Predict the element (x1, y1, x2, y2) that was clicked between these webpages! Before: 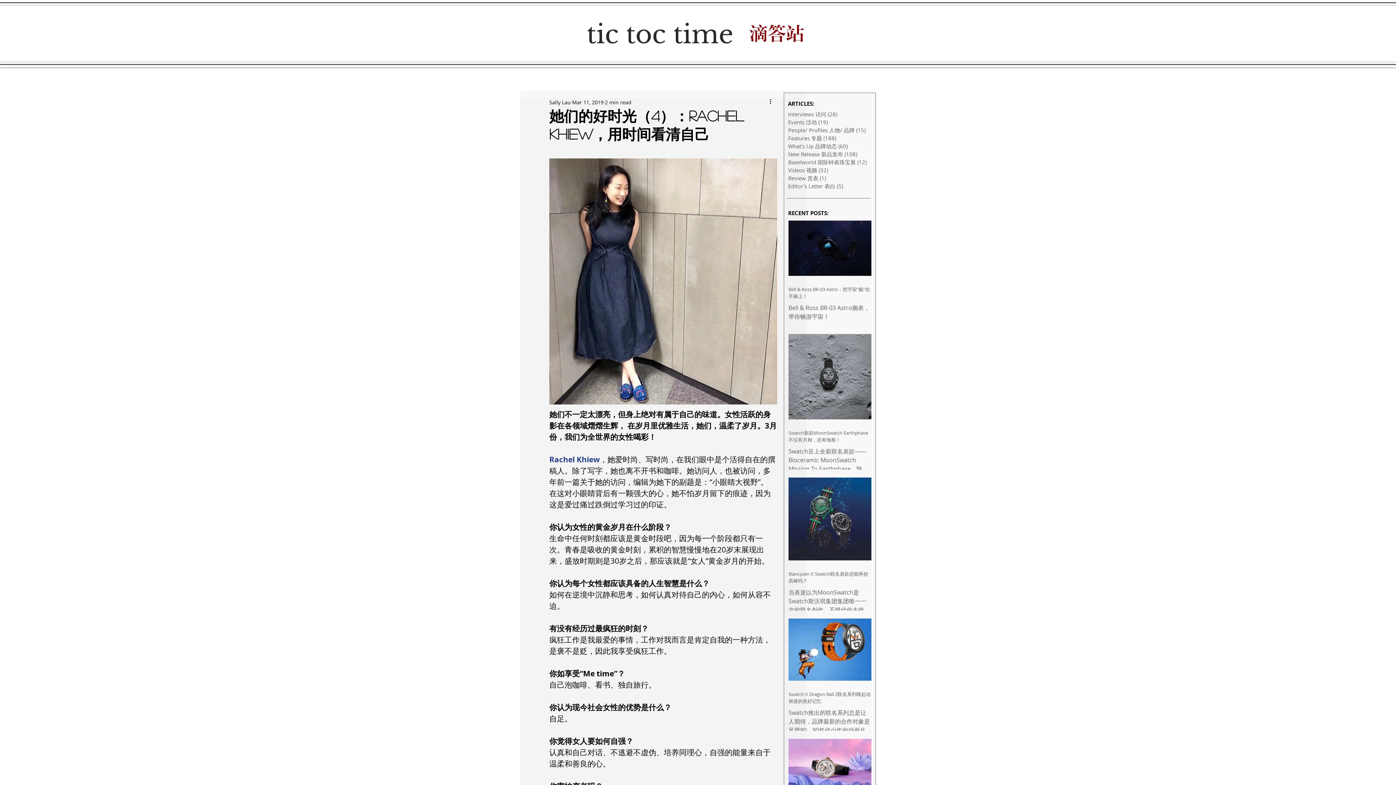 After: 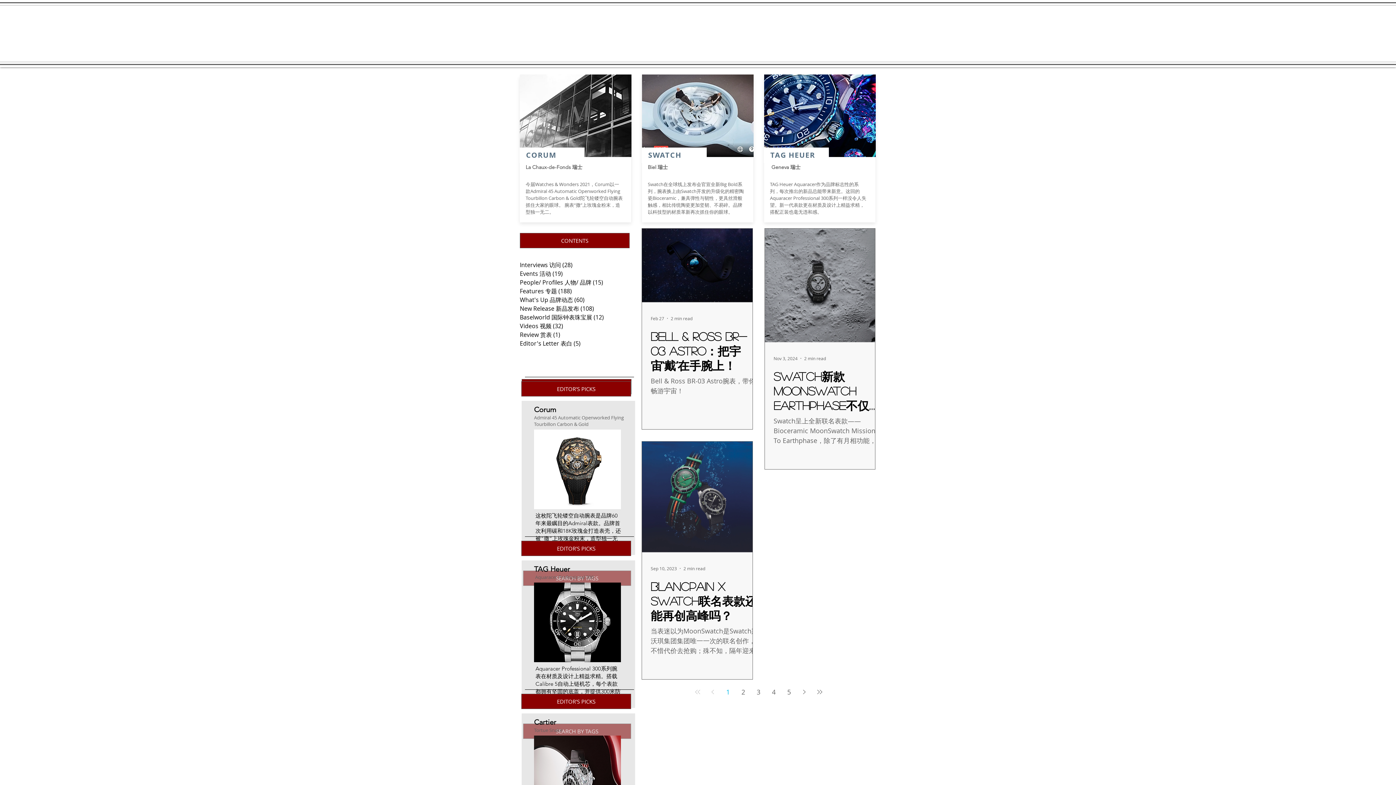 Action: bbox: (788, 150, 870, 158) label: New Release 新品发布 (108)
108 posts